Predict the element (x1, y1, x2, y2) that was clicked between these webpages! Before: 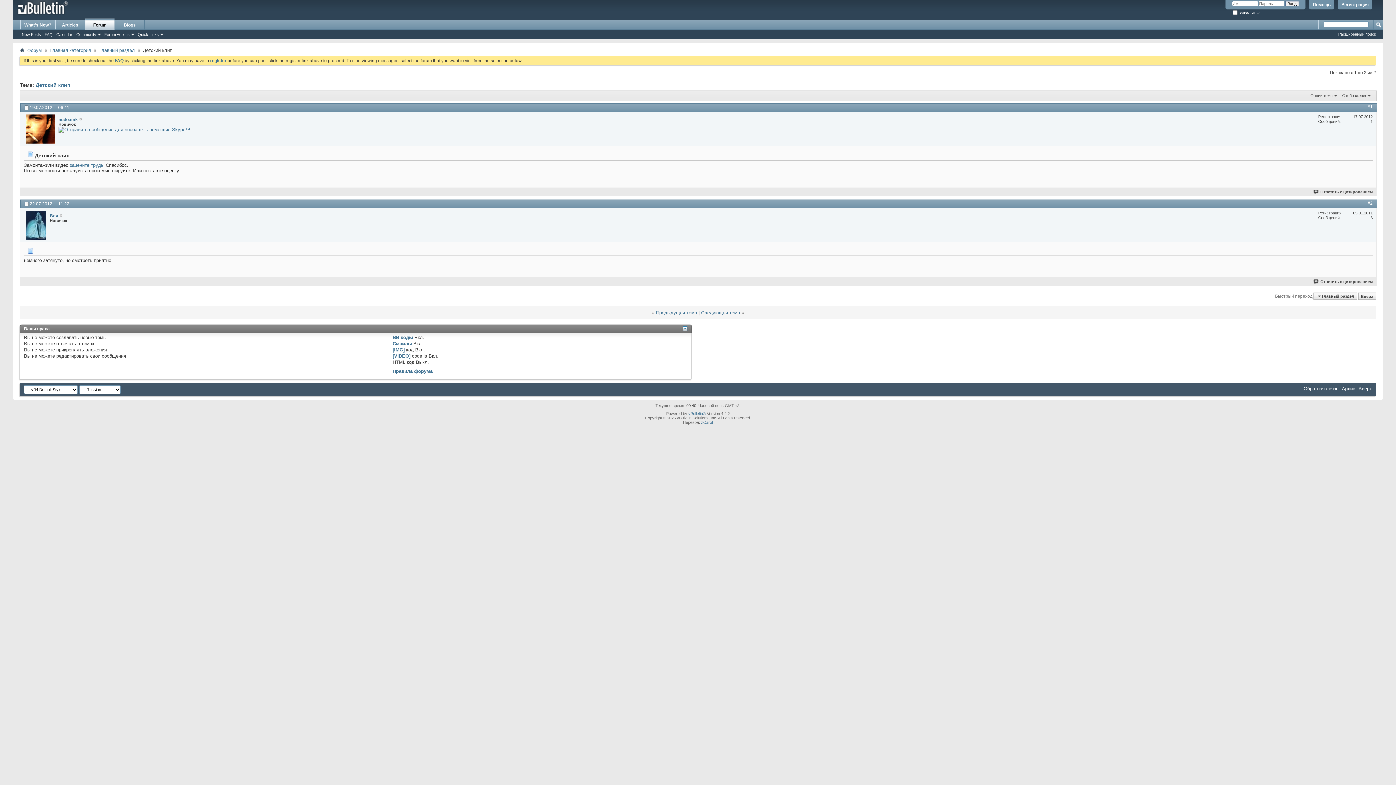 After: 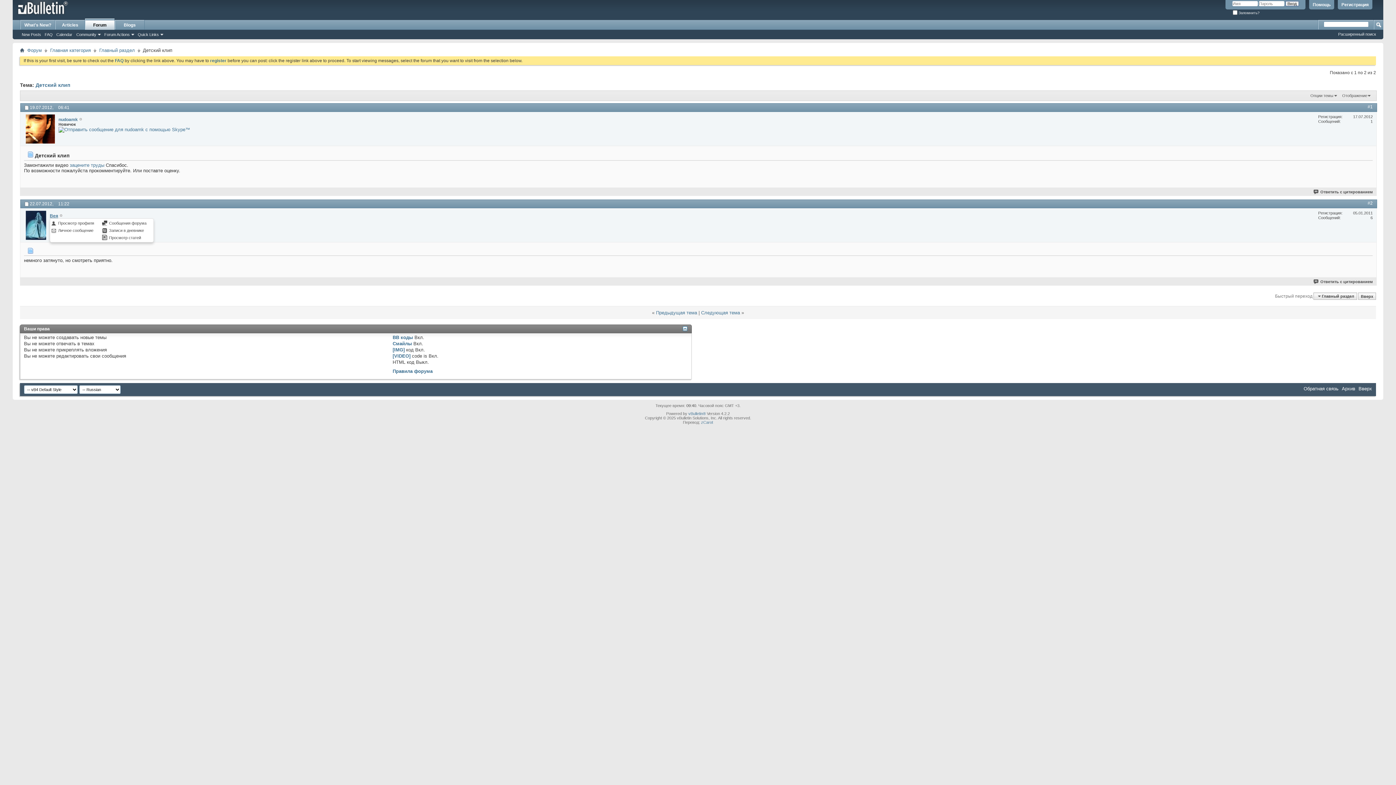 Action: label: Вея bbox: (49, 213, 58, 218)